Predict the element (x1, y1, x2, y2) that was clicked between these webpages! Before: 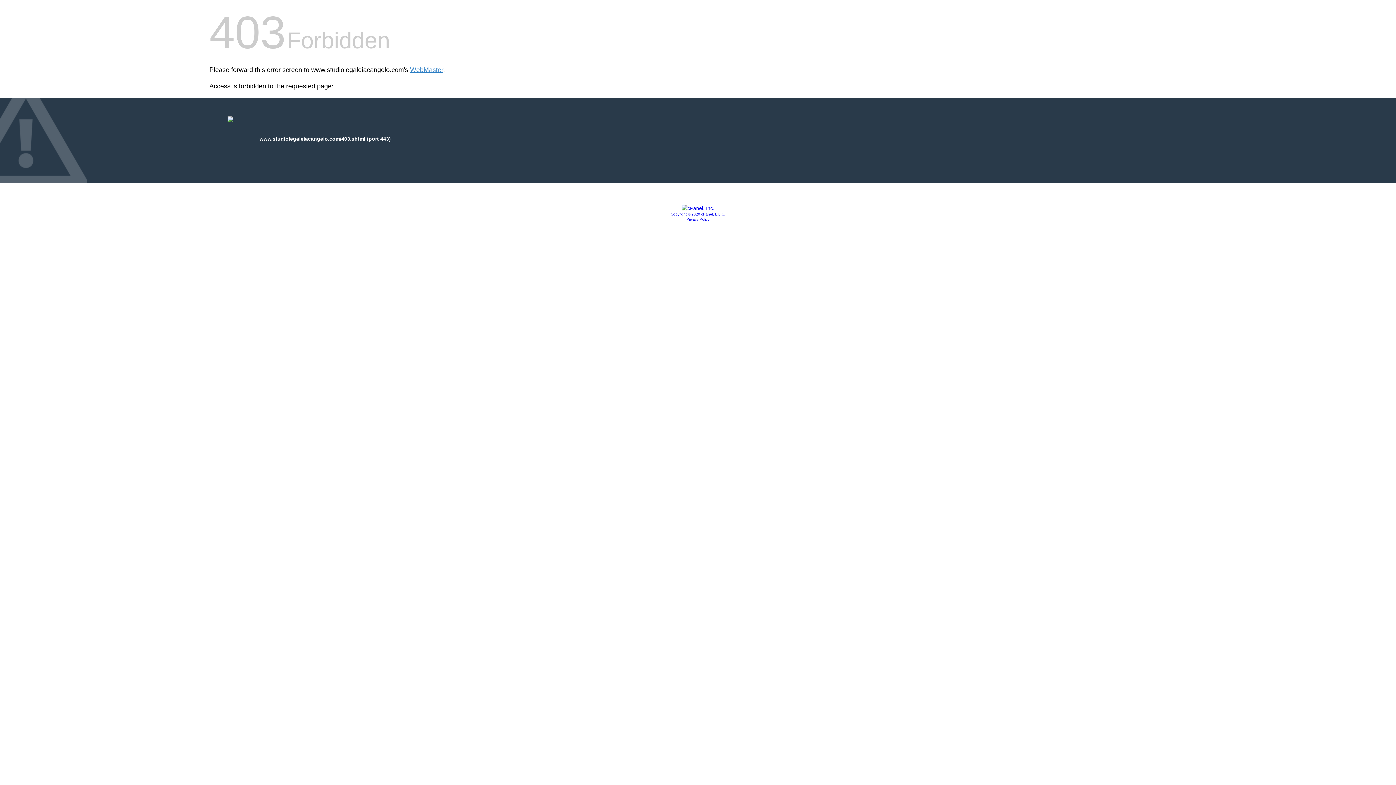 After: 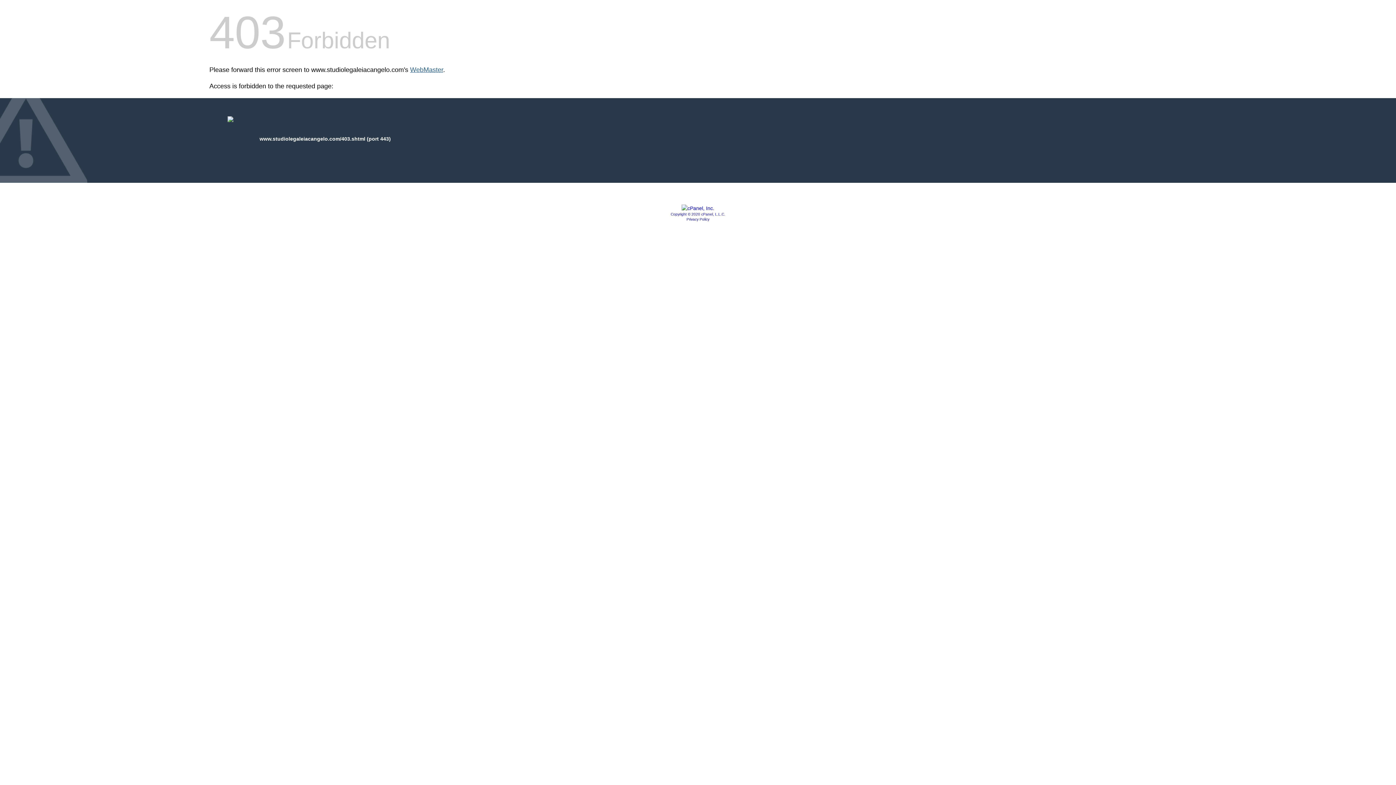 Action: bbox: (410, 66, 443, 73) label: WebMaster